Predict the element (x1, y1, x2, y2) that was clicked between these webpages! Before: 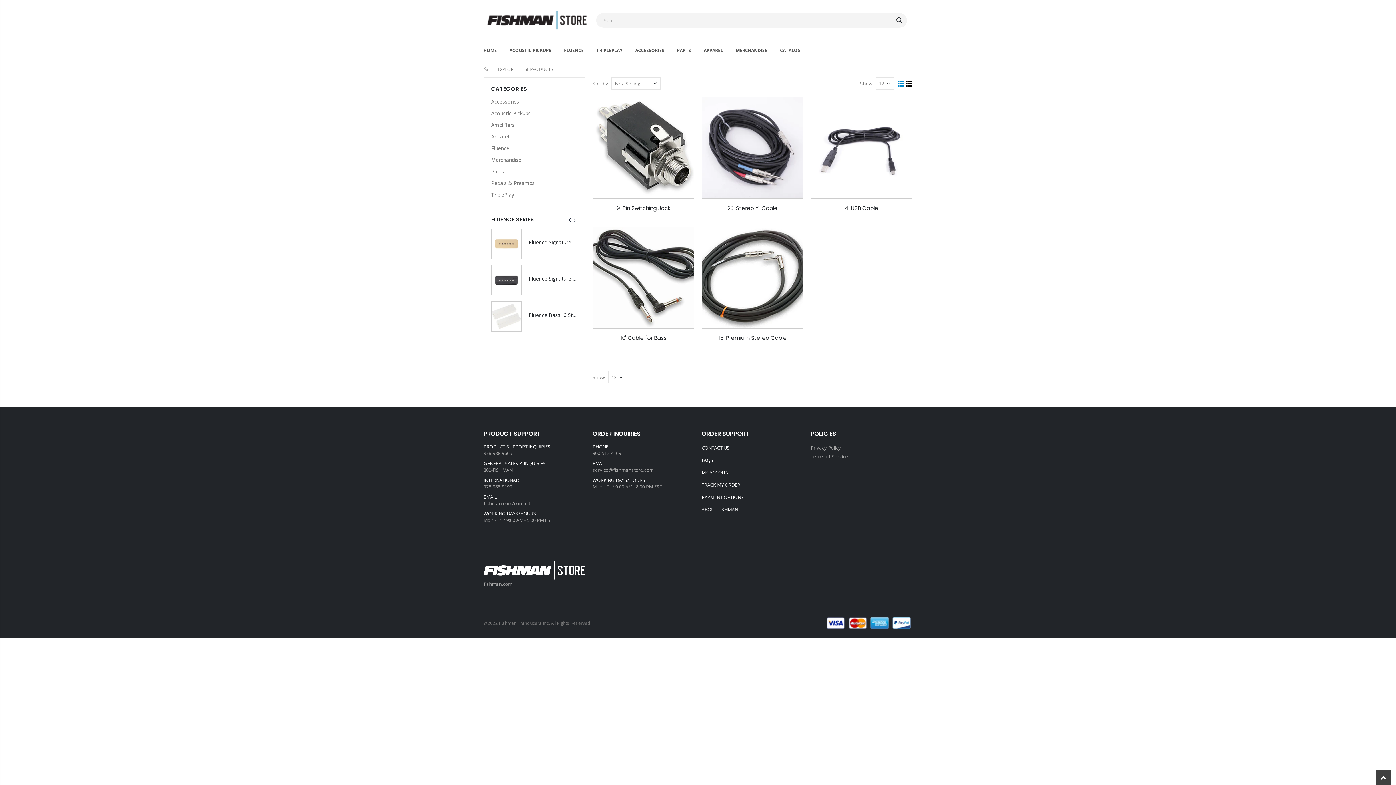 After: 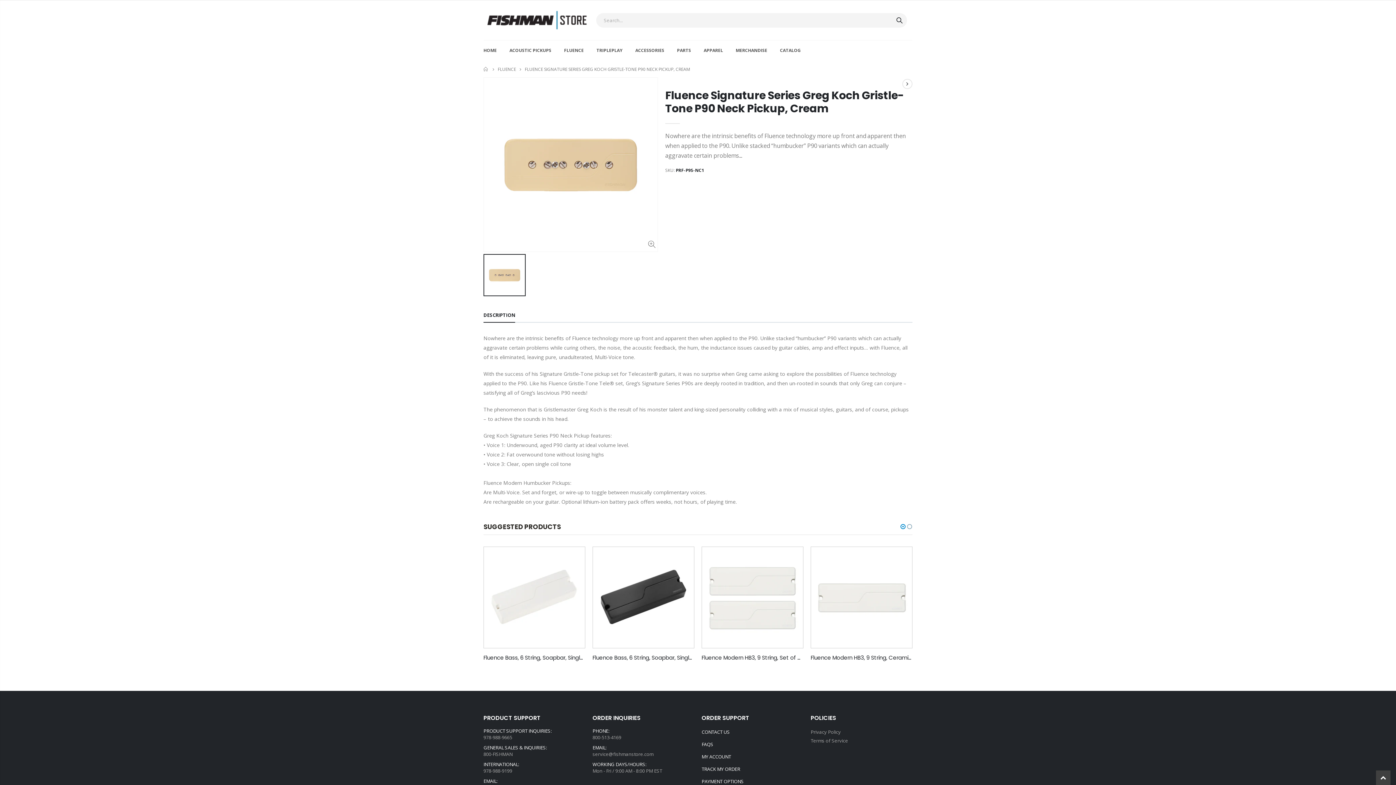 Action: bbox: (491, 228, 521, 259)